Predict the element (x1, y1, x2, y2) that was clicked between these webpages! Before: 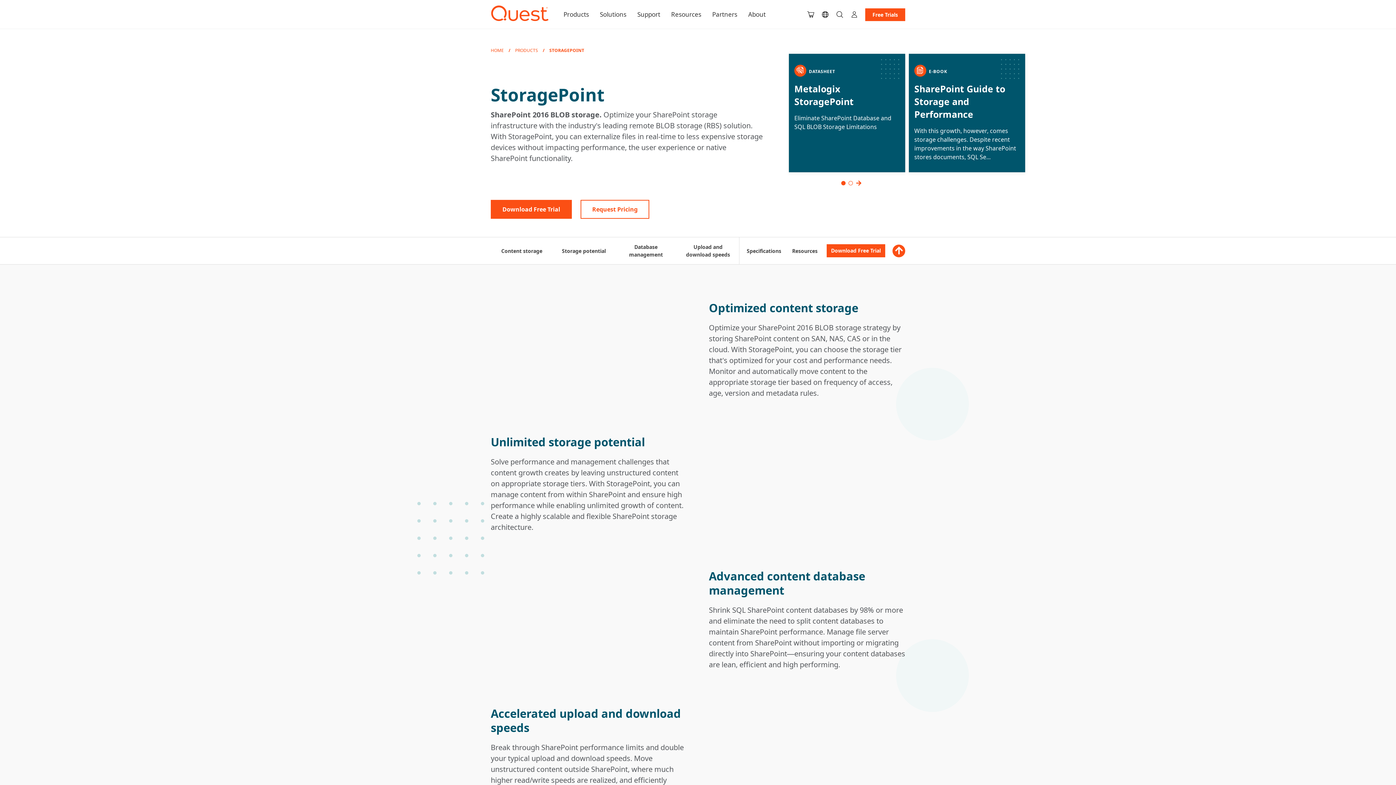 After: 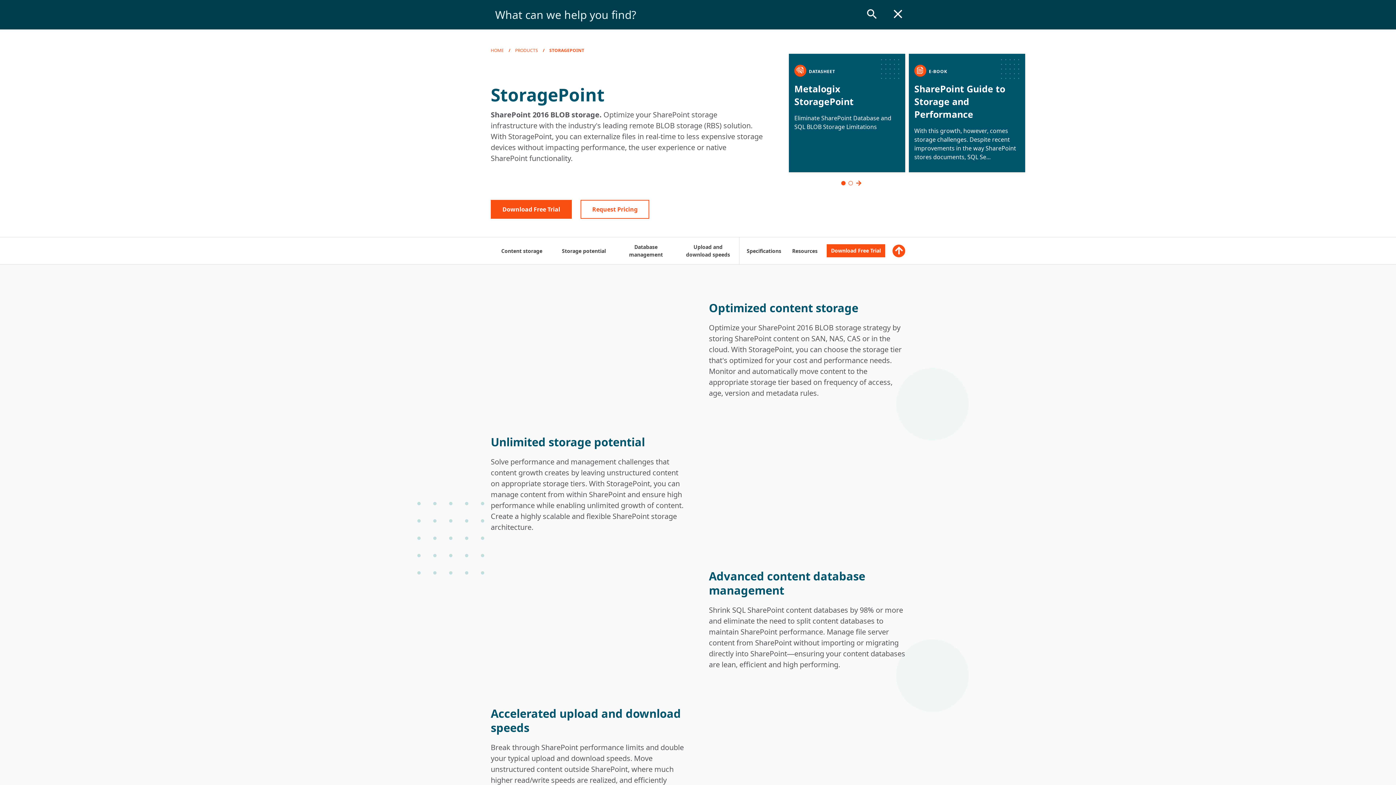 Action: bbox: (832, 10, 847, 18)